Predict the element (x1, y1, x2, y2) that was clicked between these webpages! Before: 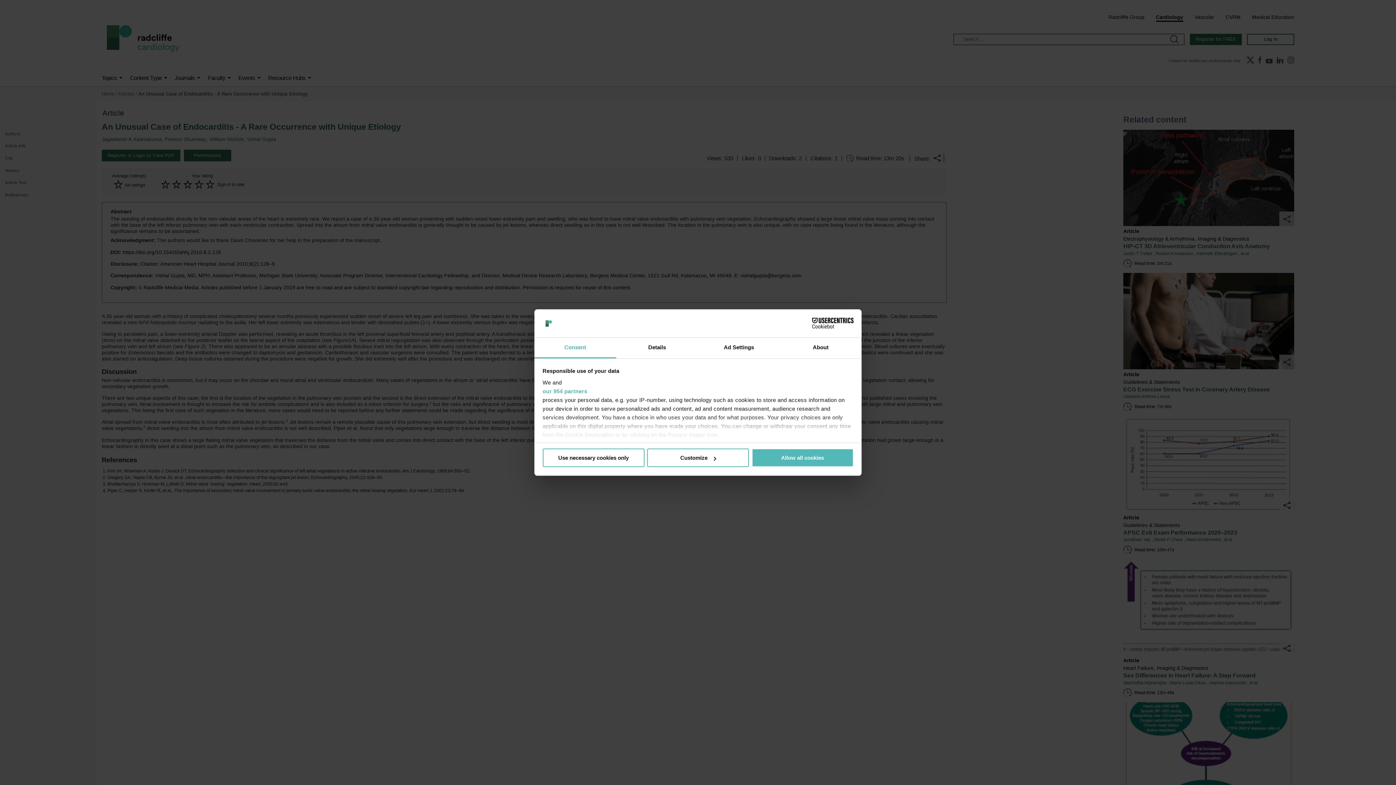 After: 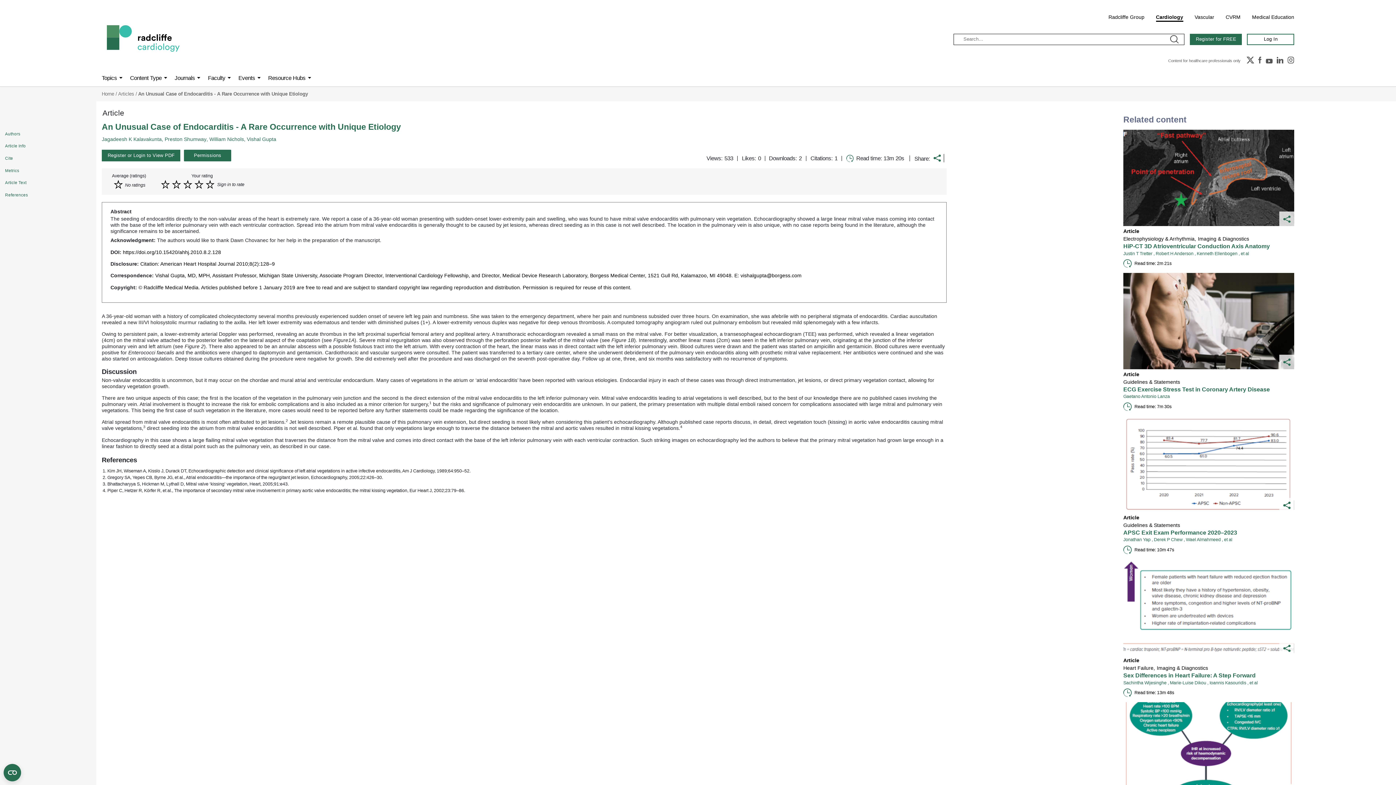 Action: label: Allow all cookies bbox: (751, 448, 853, 467)